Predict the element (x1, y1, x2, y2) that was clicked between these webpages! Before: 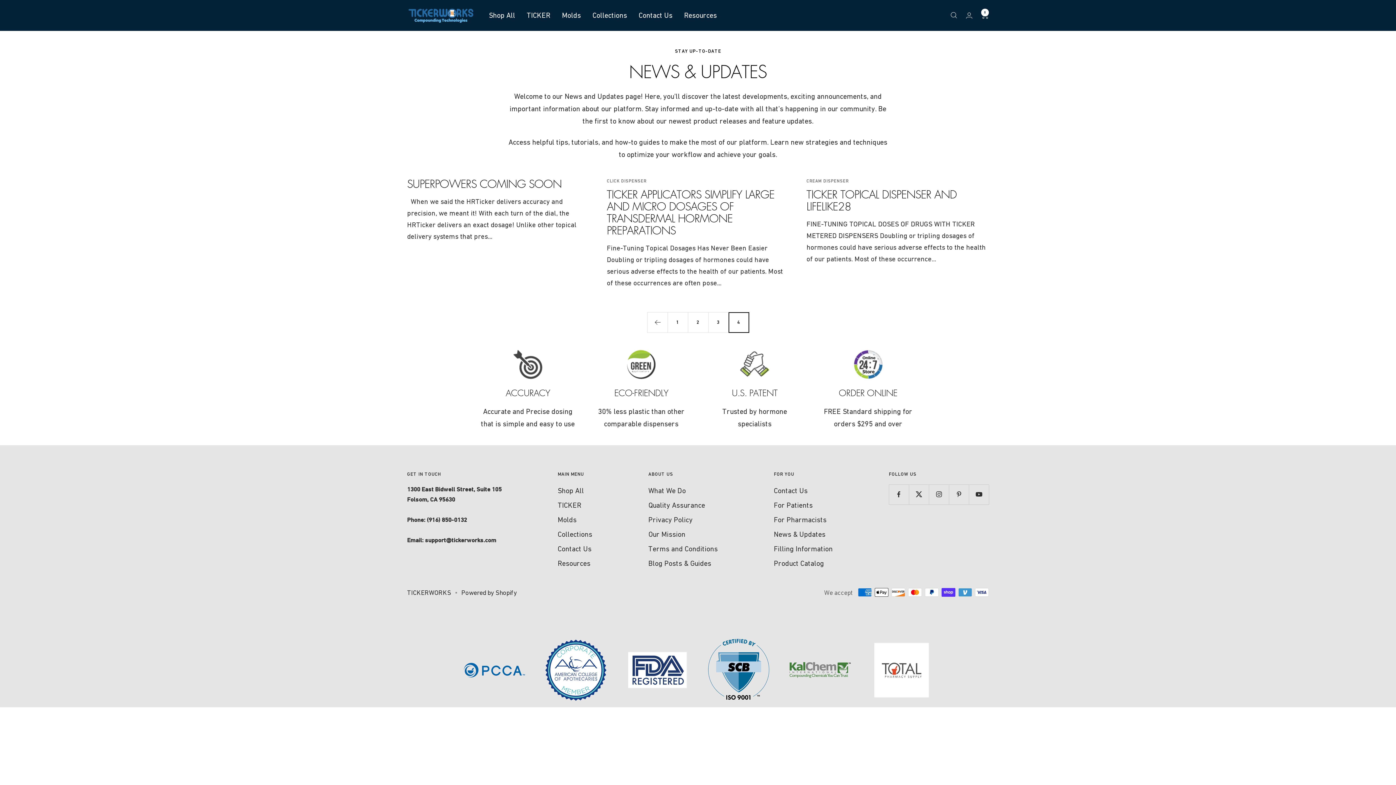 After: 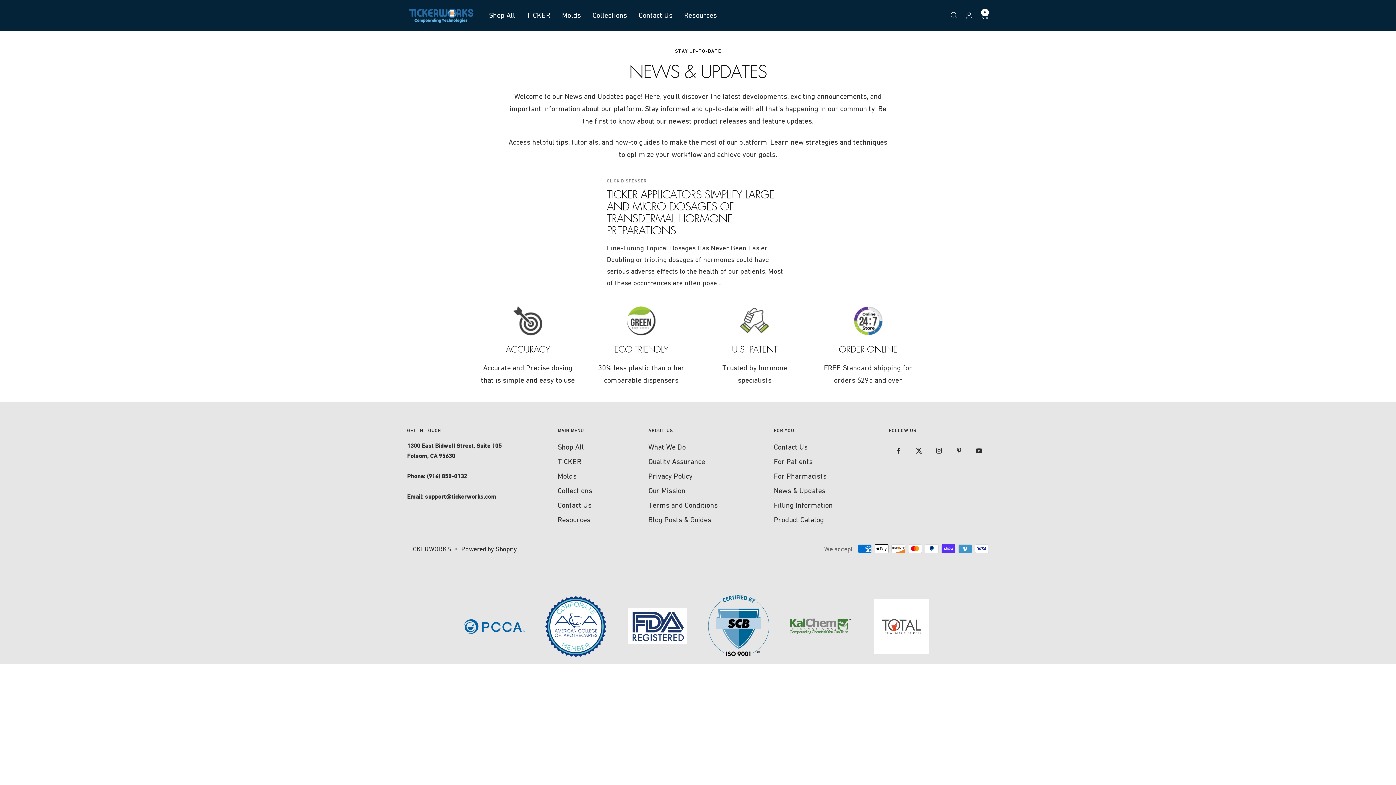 Action: label: CLICK DISPENSER bbox: (607, 178, 646, 184)